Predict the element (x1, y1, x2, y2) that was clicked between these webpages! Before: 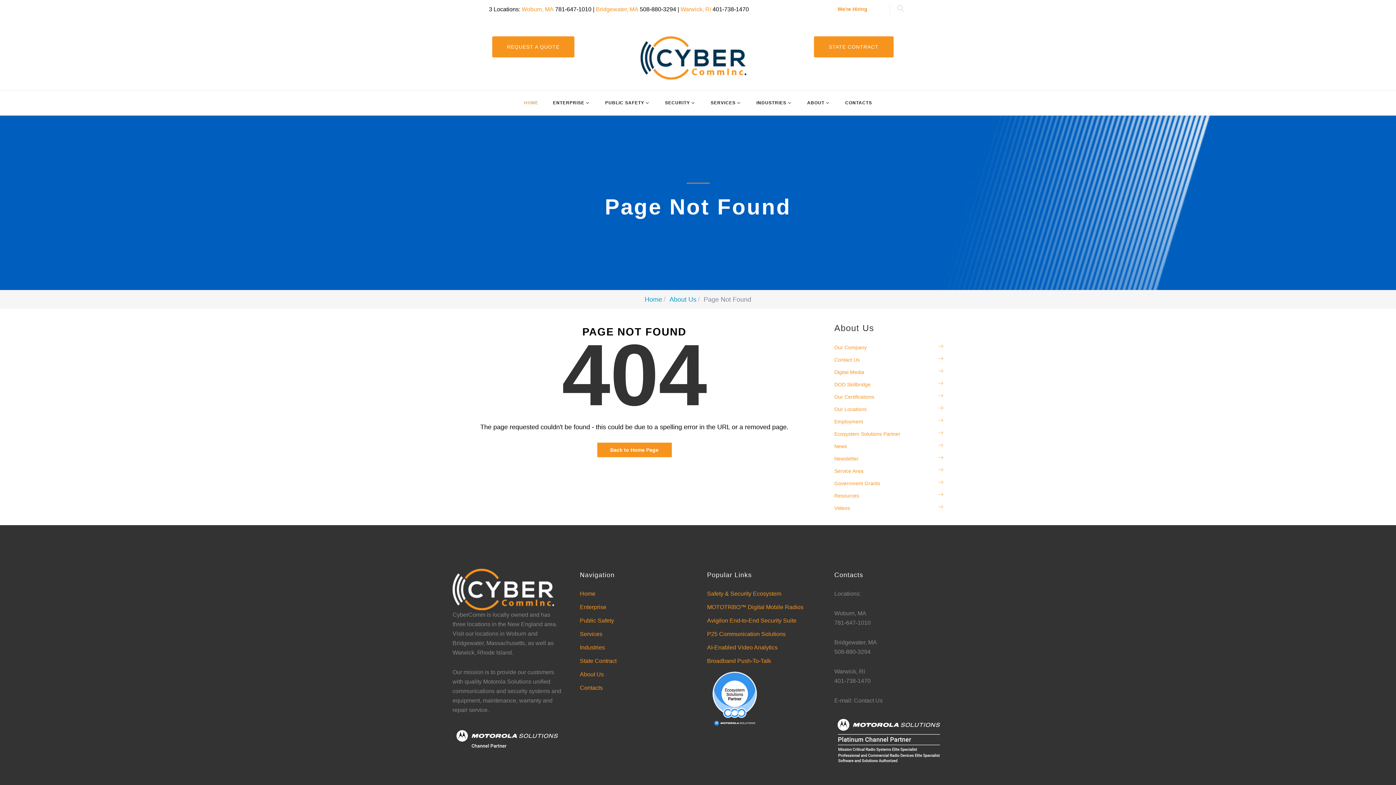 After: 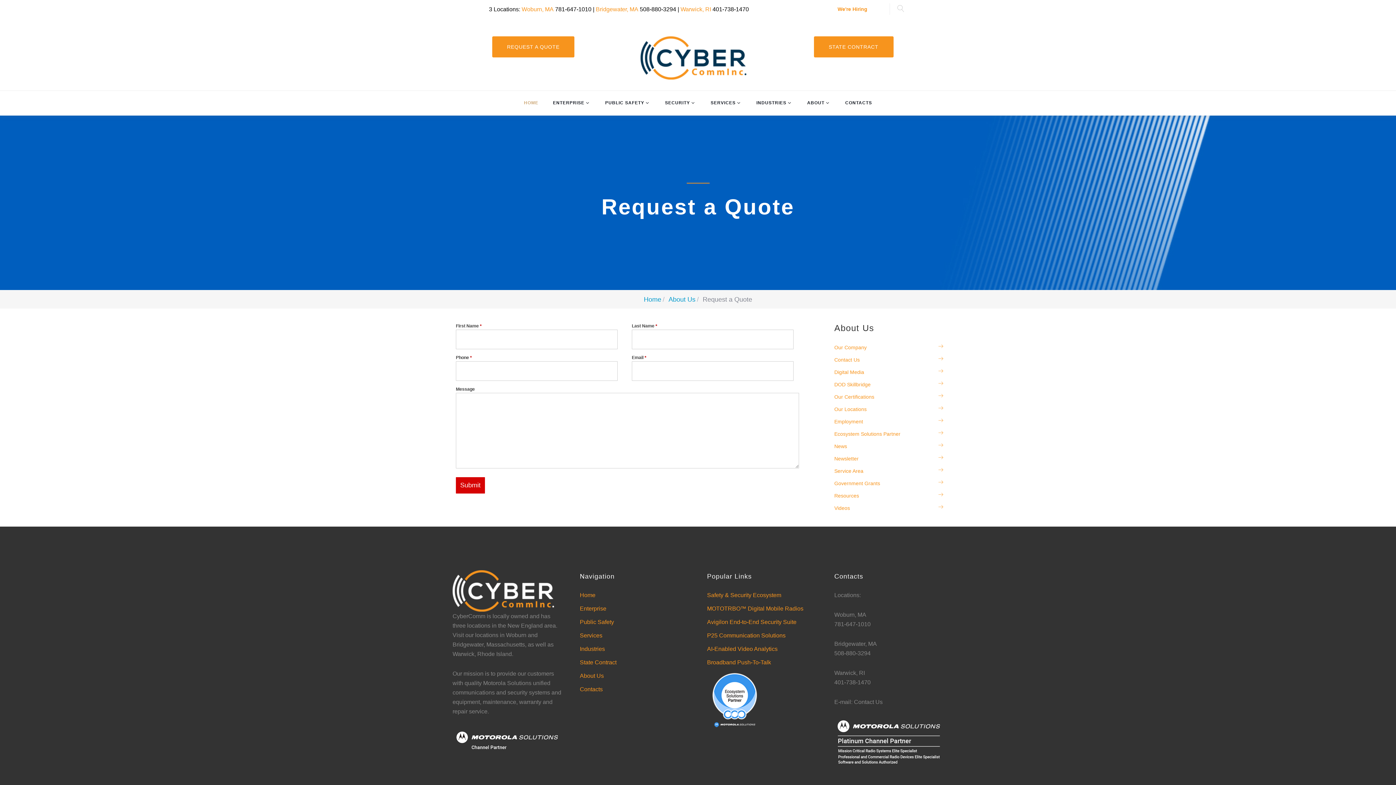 Action: label: REQUEST A QUOTE bbox: (492, 36, 574, 57)